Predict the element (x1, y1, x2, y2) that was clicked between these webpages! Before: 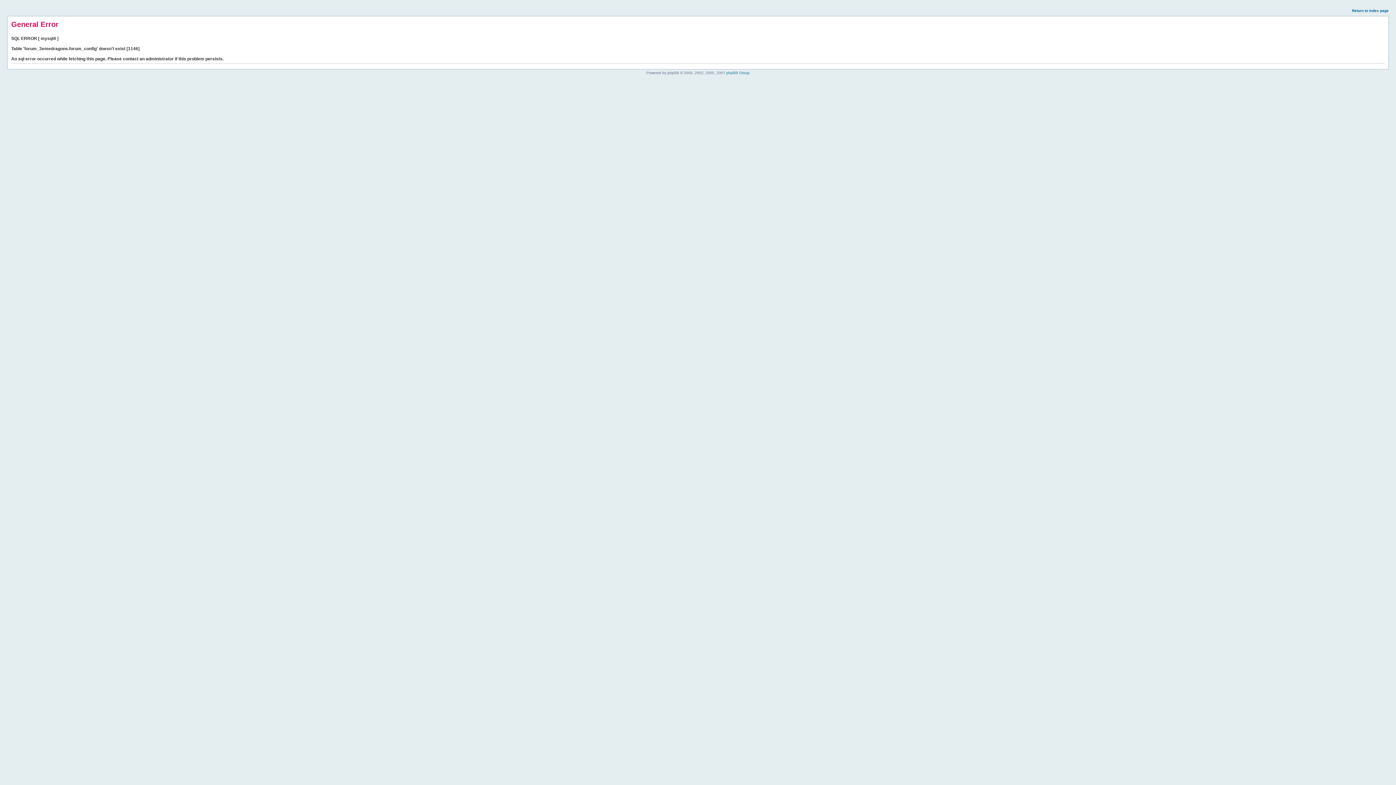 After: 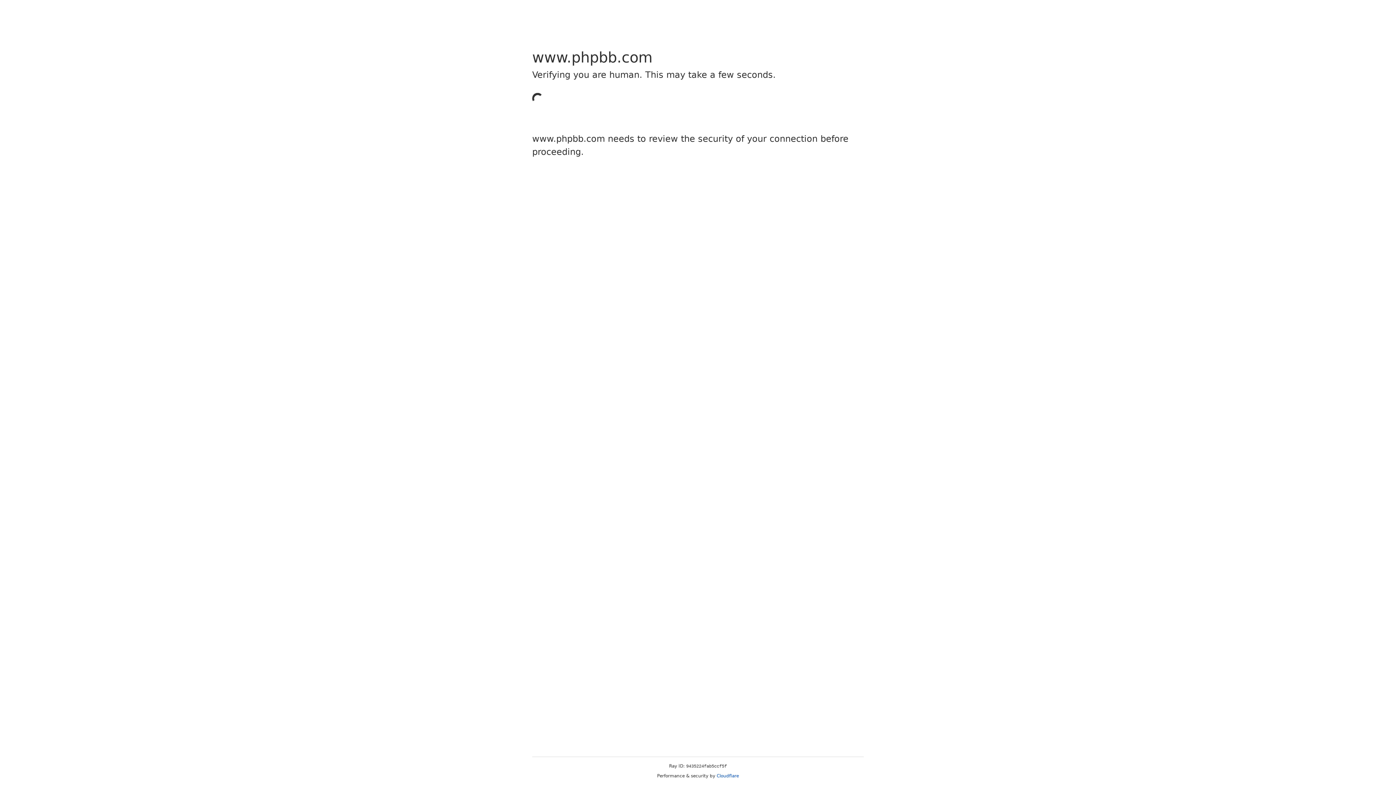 Action: label: phpBB Group bbox: (726, 70, 749, 74)